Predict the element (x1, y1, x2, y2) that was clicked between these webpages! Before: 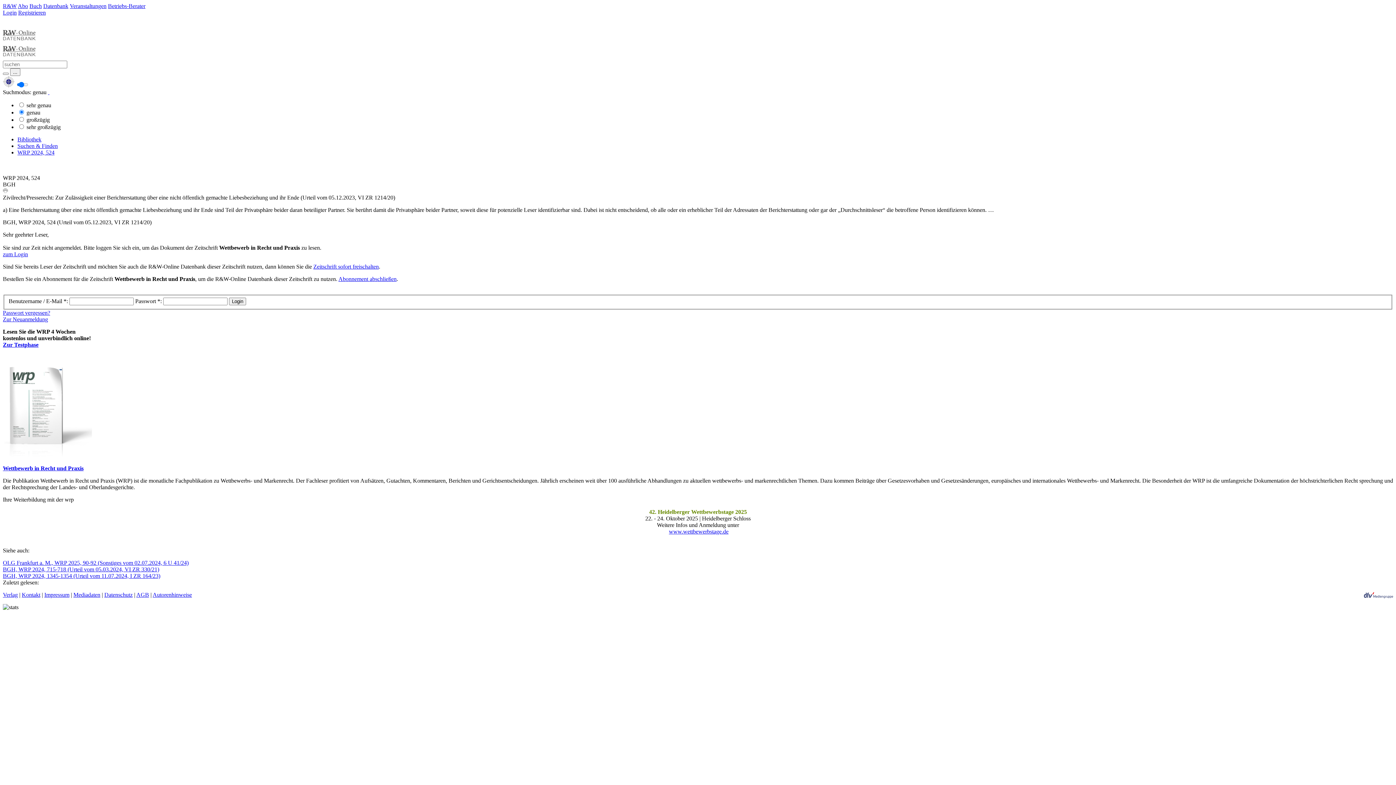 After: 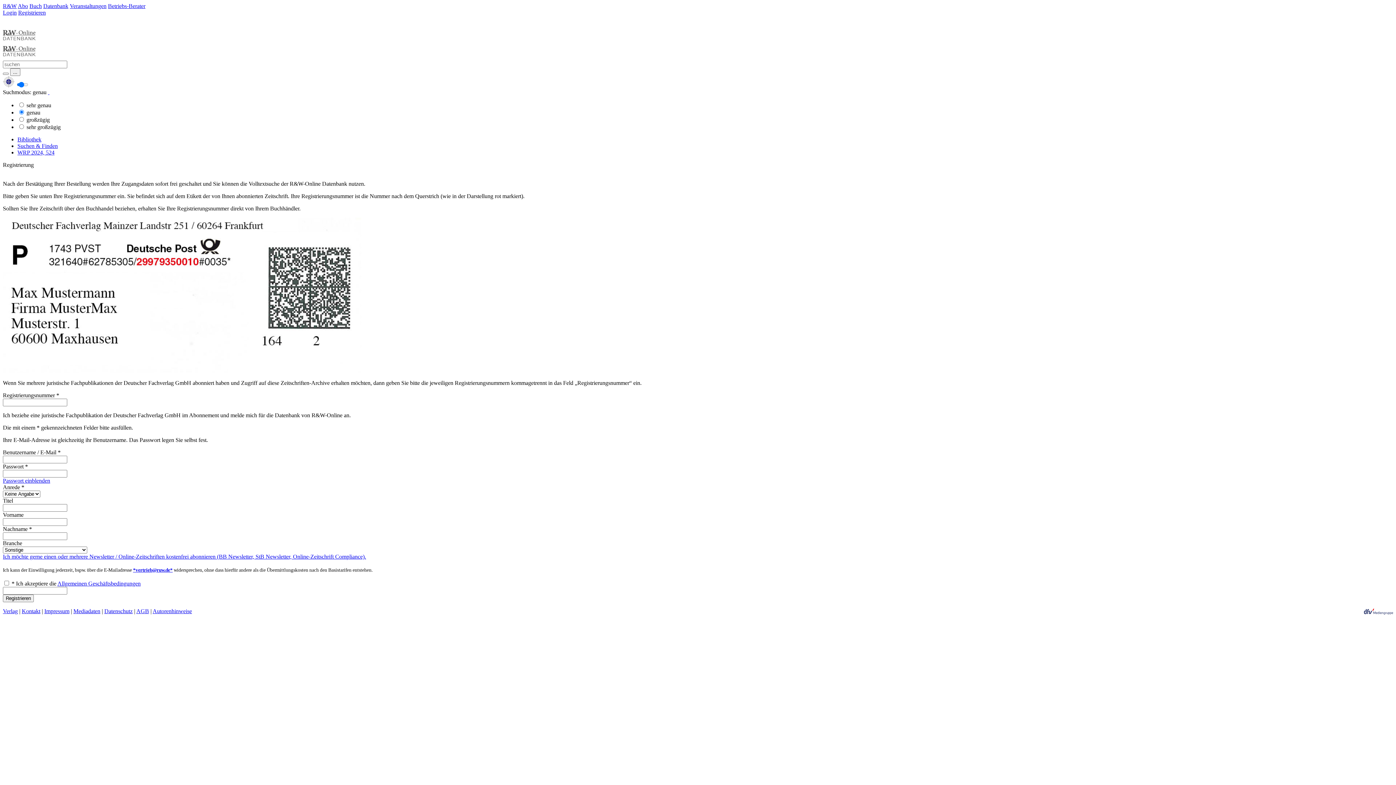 Action: bbox: (2, 316, 48, 322) label: Zur Neuanmeldung